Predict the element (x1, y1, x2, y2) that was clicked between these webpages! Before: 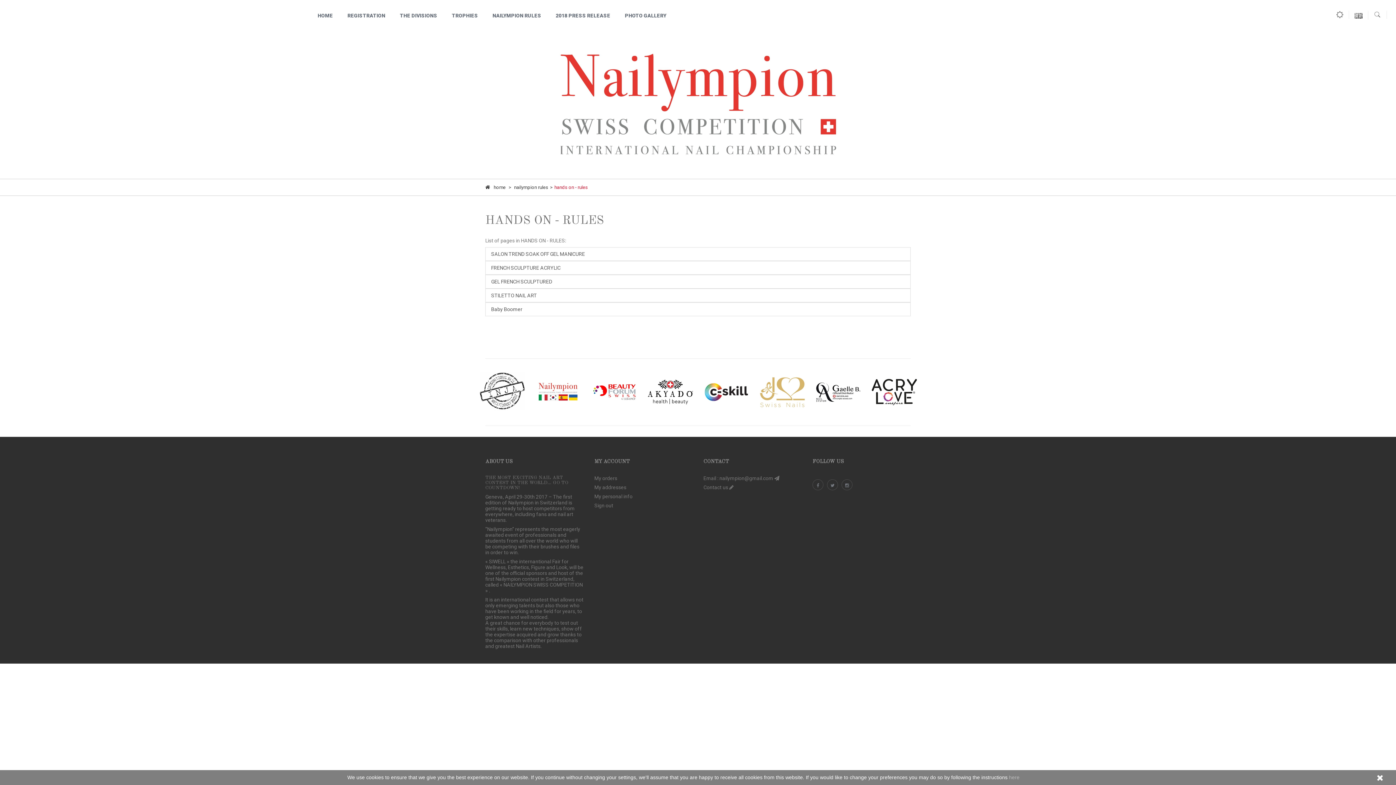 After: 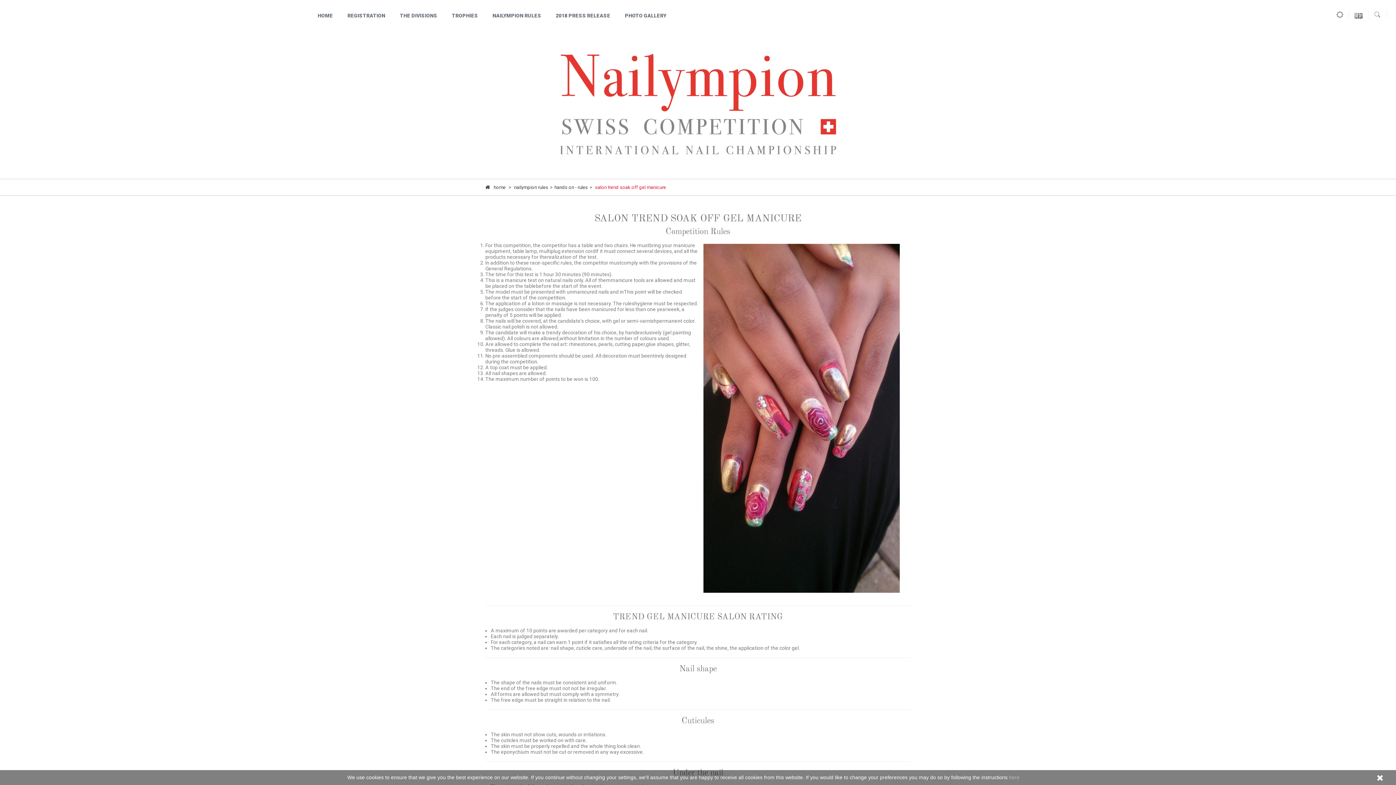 Action: label: SALON TREND SOAK OFF GEL MANICURE bbox: (485, 247, 910, 261)